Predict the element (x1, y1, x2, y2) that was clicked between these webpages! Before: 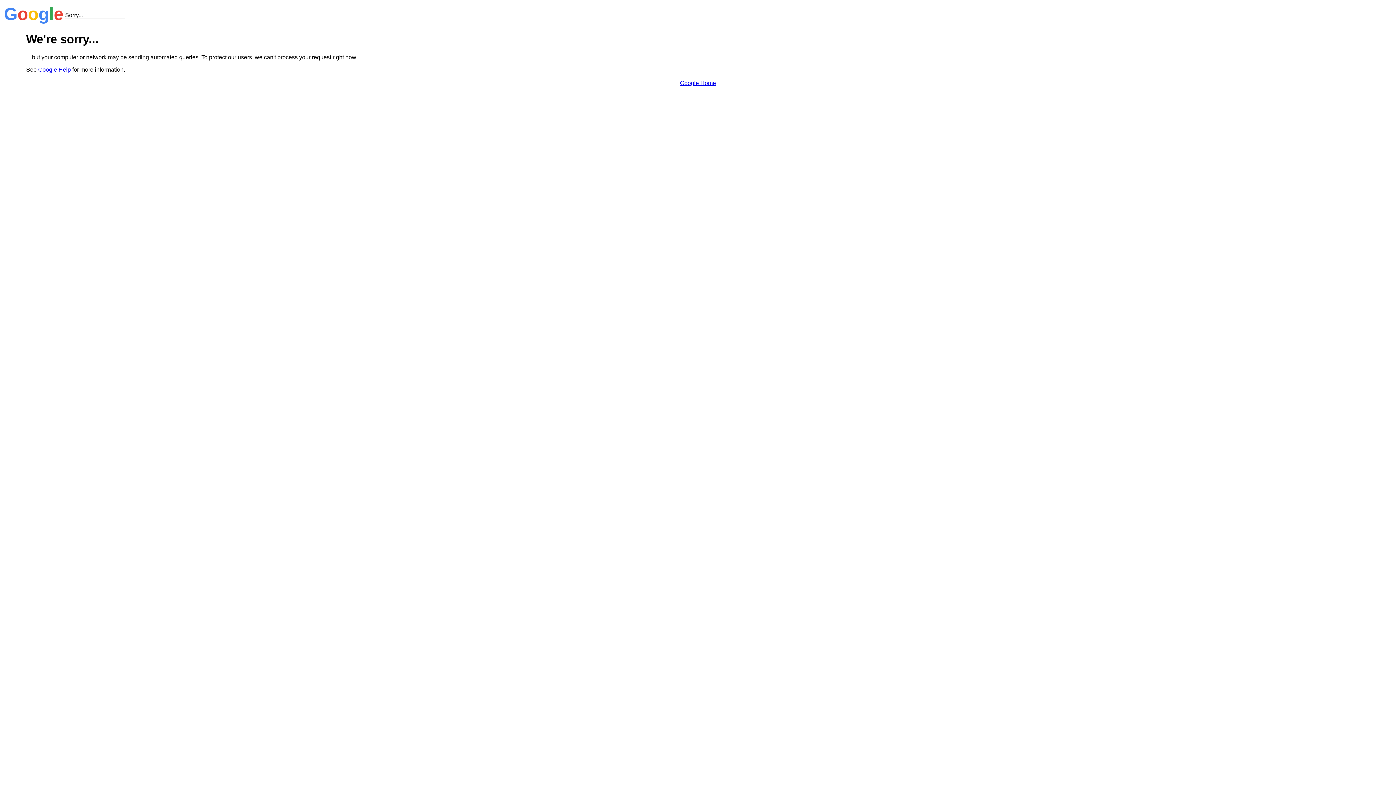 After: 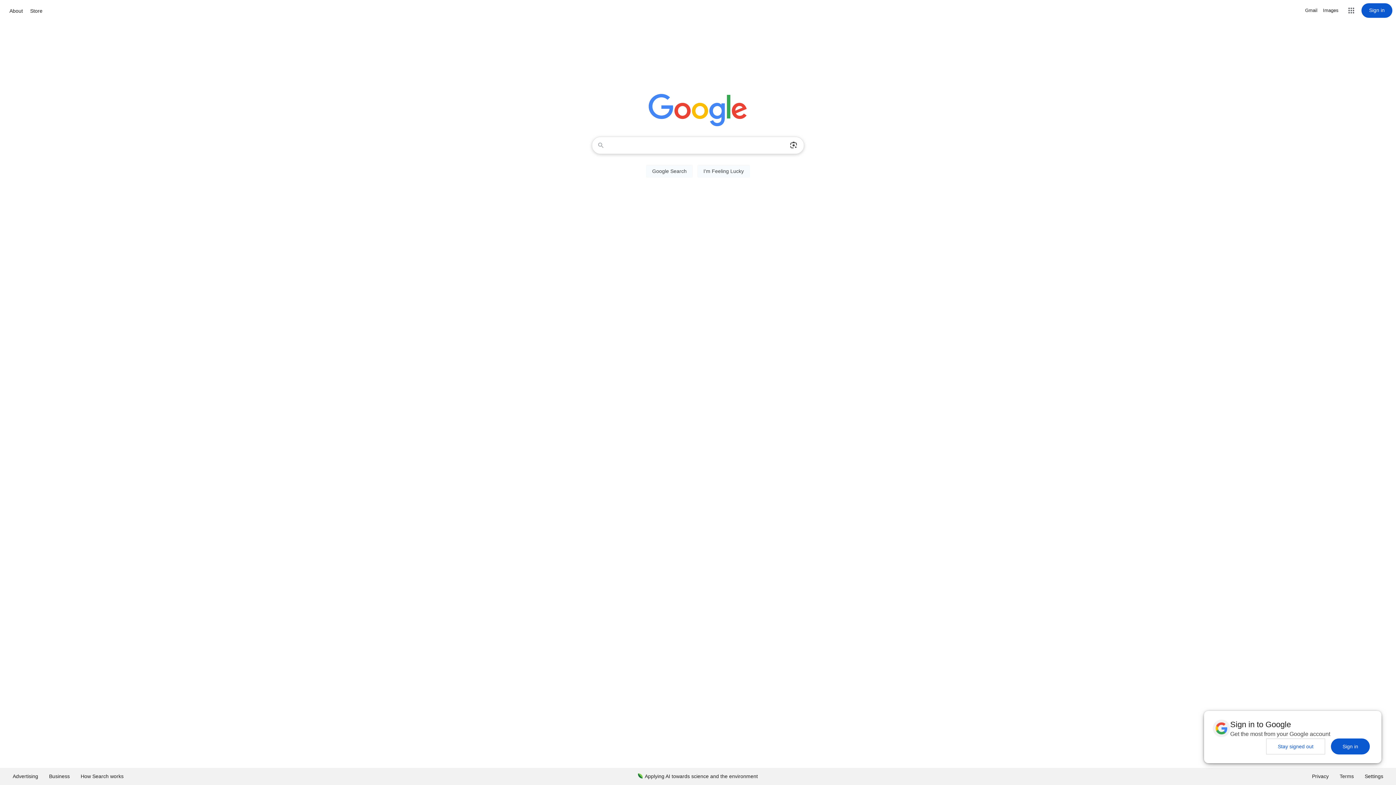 Action: bbox: (680, 79, 716, 86) label: Google Home